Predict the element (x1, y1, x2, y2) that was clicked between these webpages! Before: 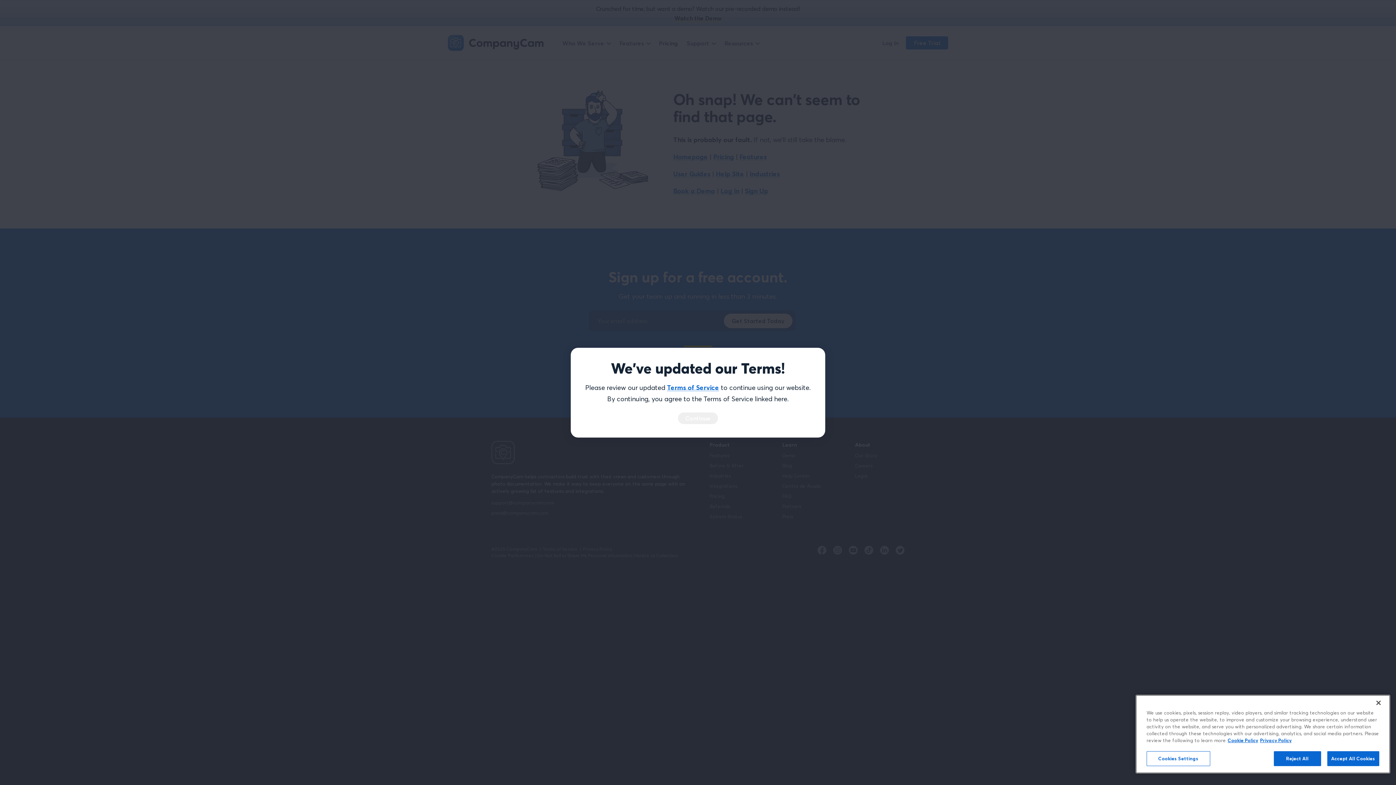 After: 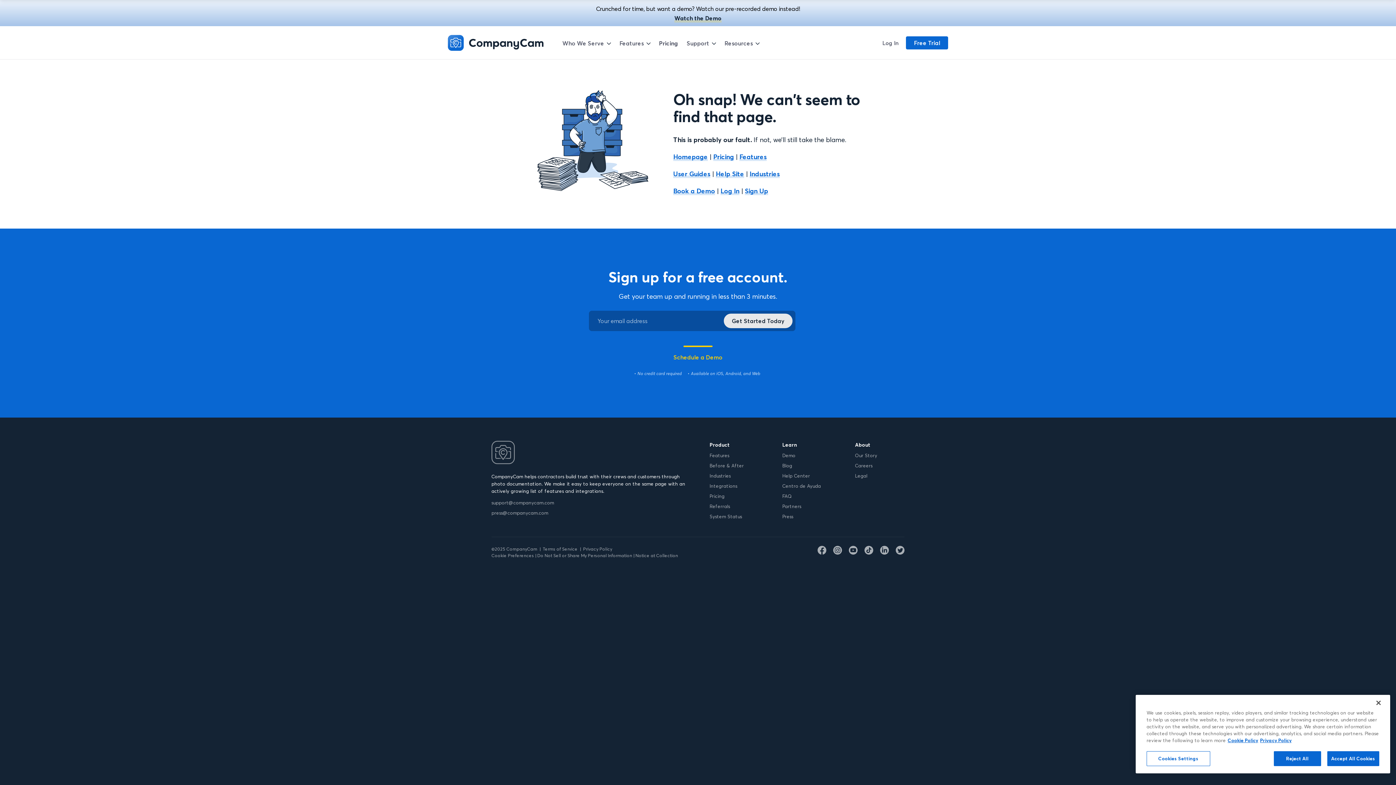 Action: label: Continue bbox: (677, 411, 719, 424)